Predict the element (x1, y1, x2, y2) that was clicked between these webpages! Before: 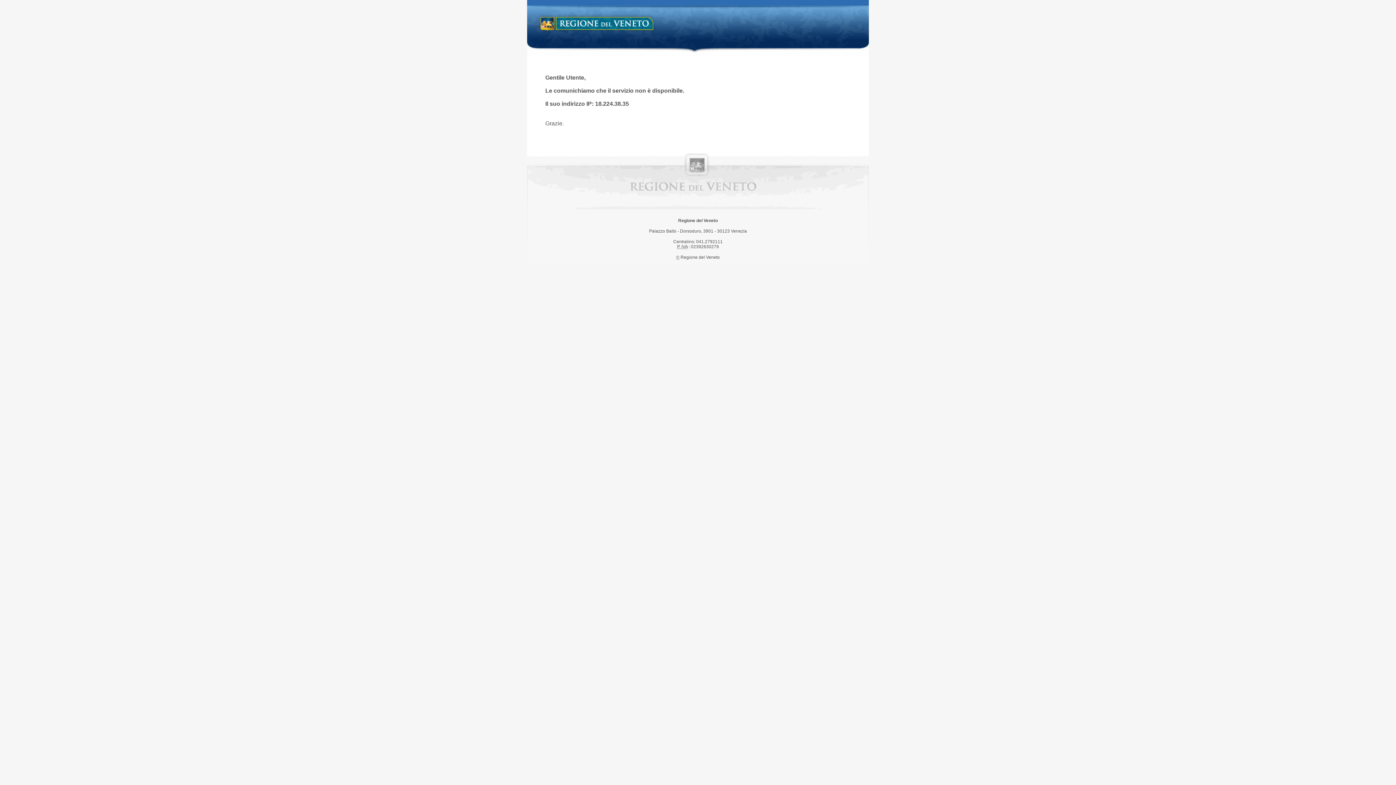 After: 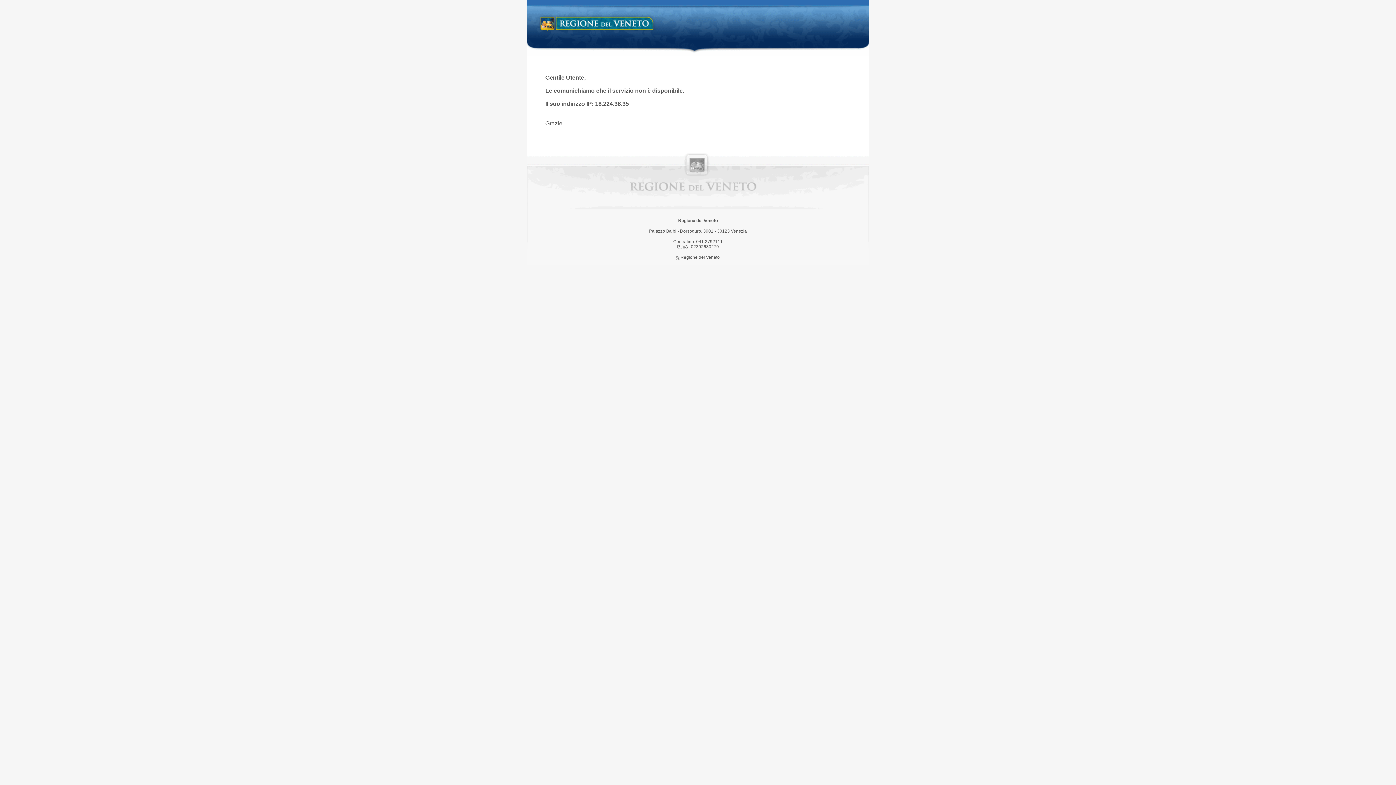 Action: bbox: (538, 14, 658, 34) label: Regione del Veneto